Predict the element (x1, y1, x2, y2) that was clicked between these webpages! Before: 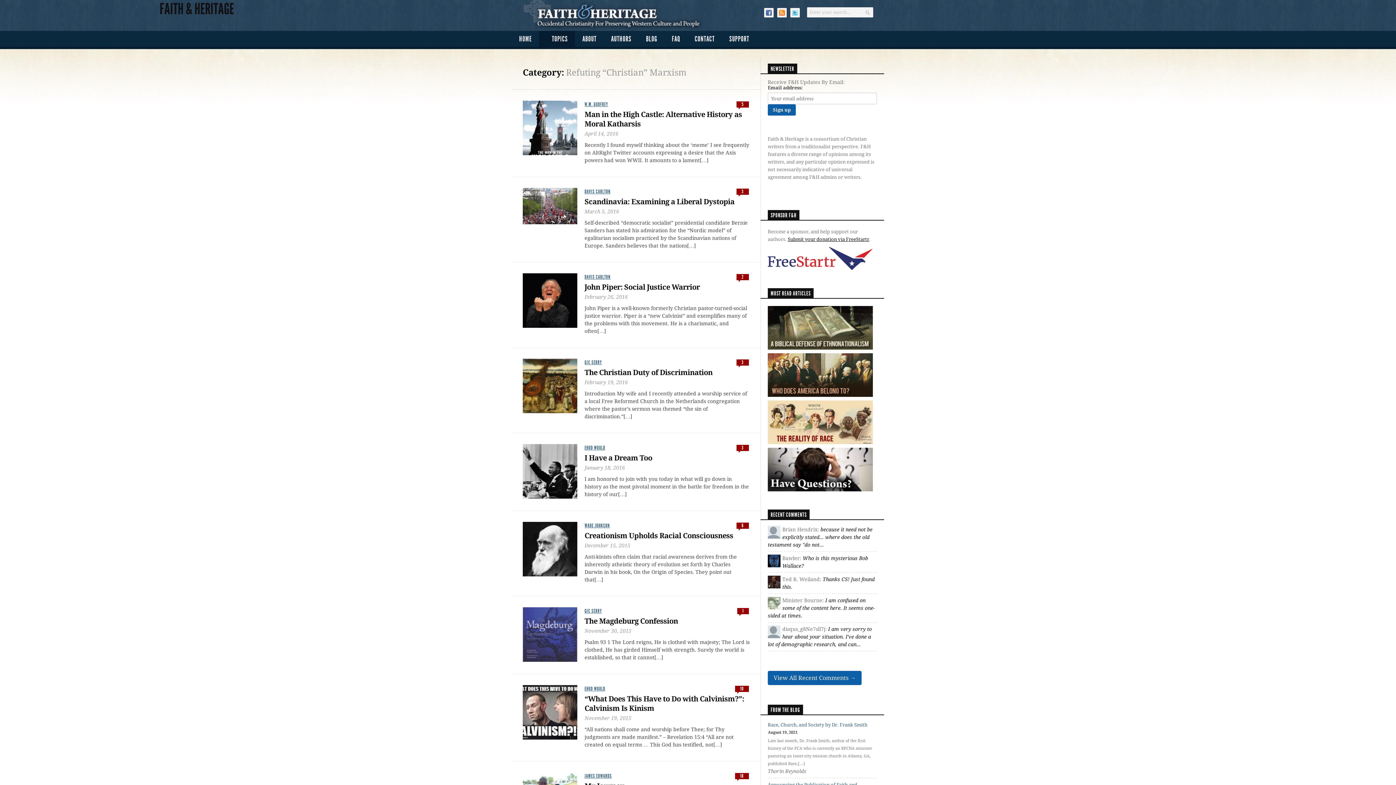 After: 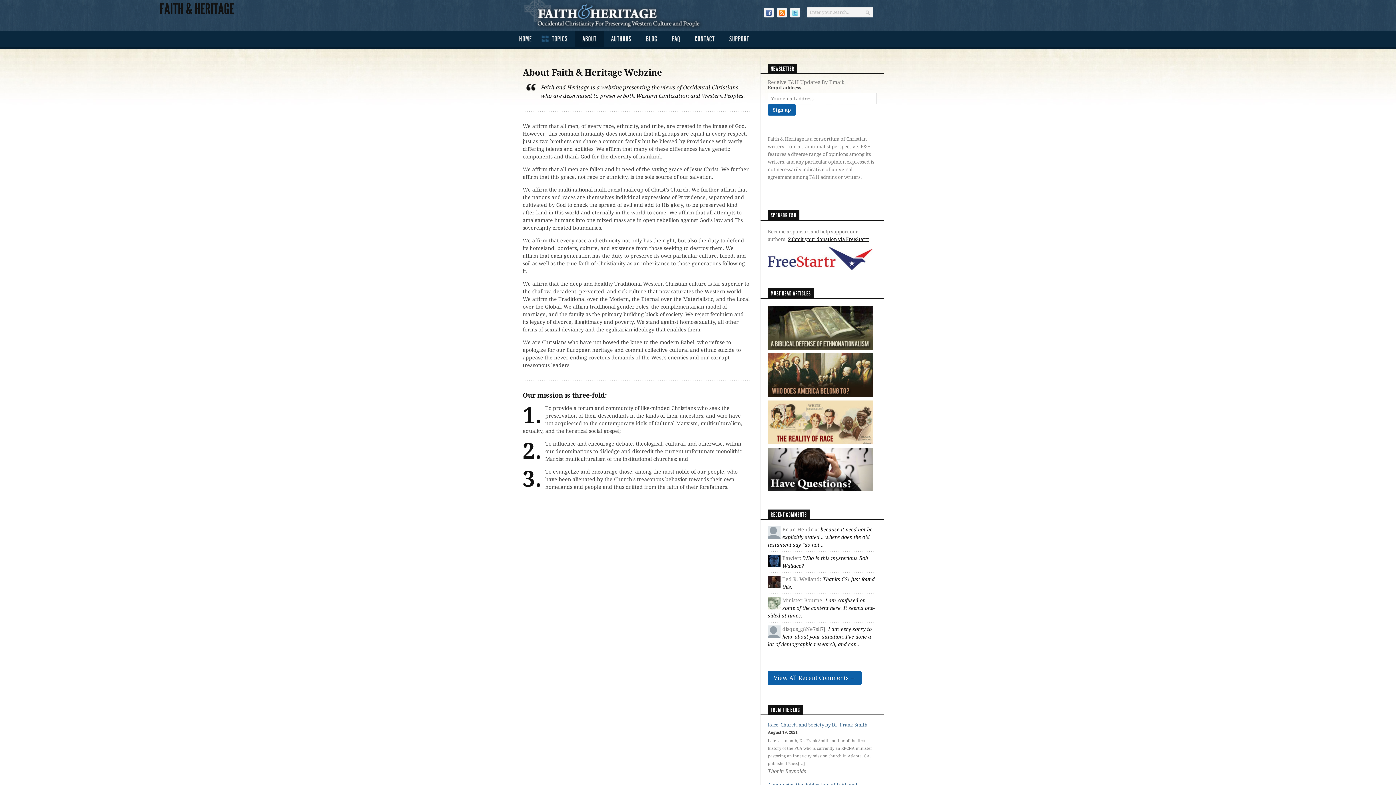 Action: label: ABOUT bbox: (575, 30, 604, 46)